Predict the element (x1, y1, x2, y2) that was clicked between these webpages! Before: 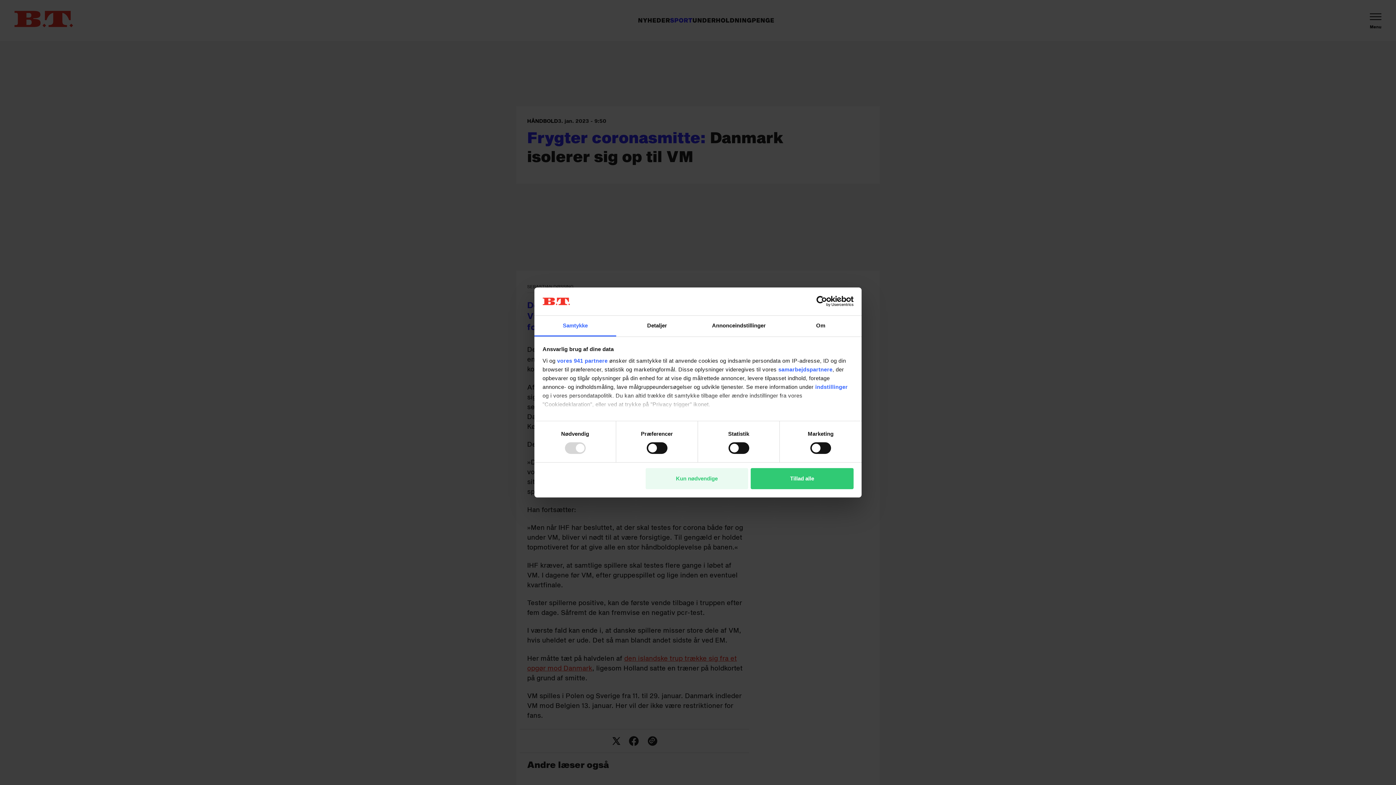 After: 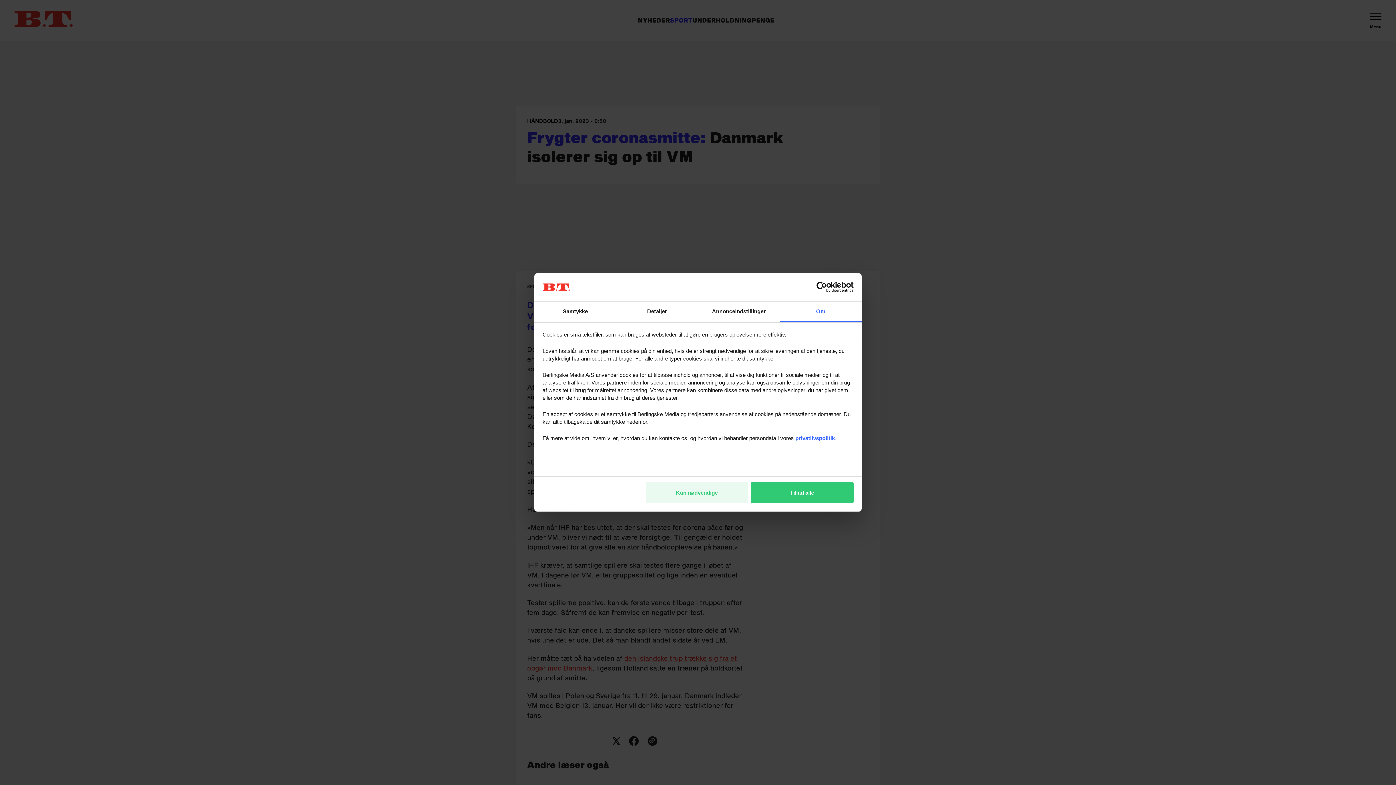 Action: label: Om bbox: (780, 315, 861, 336)